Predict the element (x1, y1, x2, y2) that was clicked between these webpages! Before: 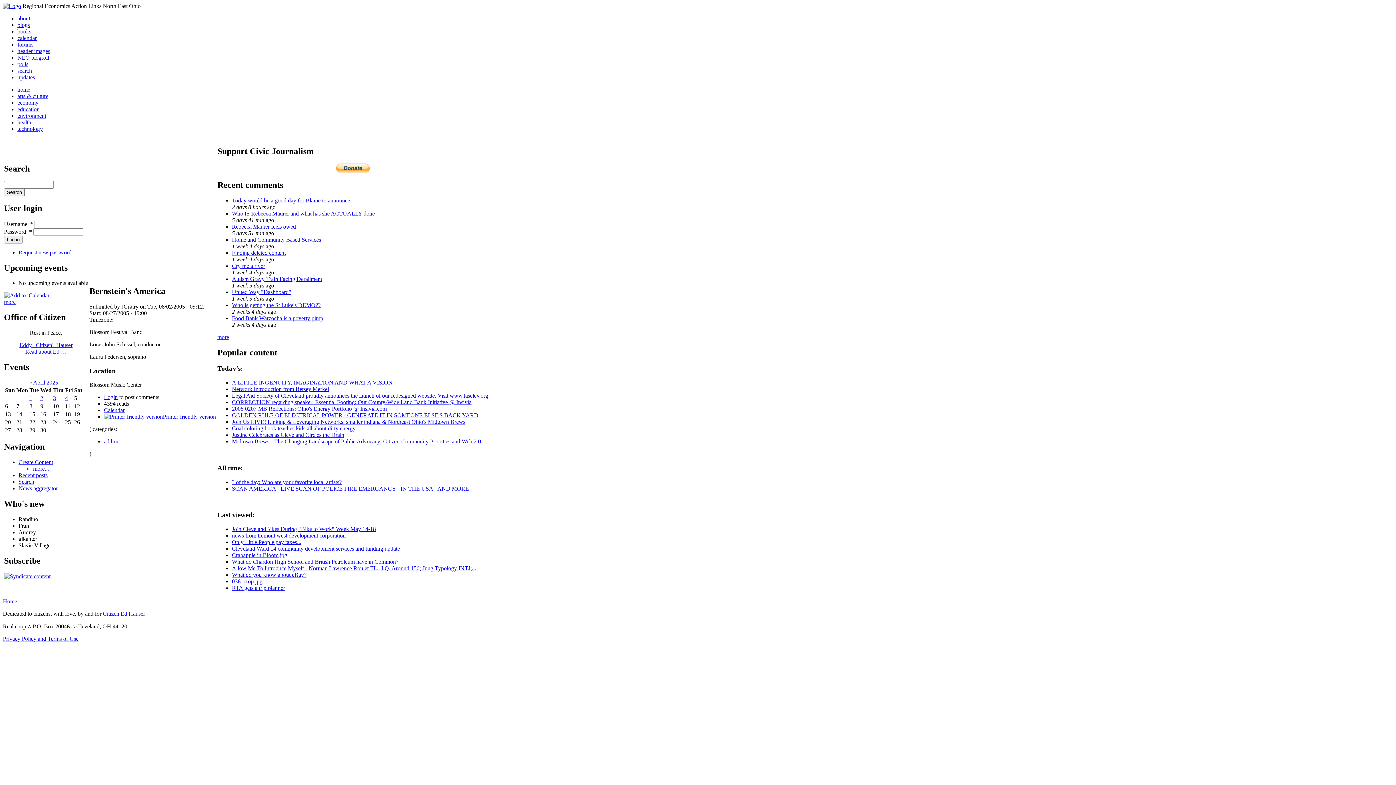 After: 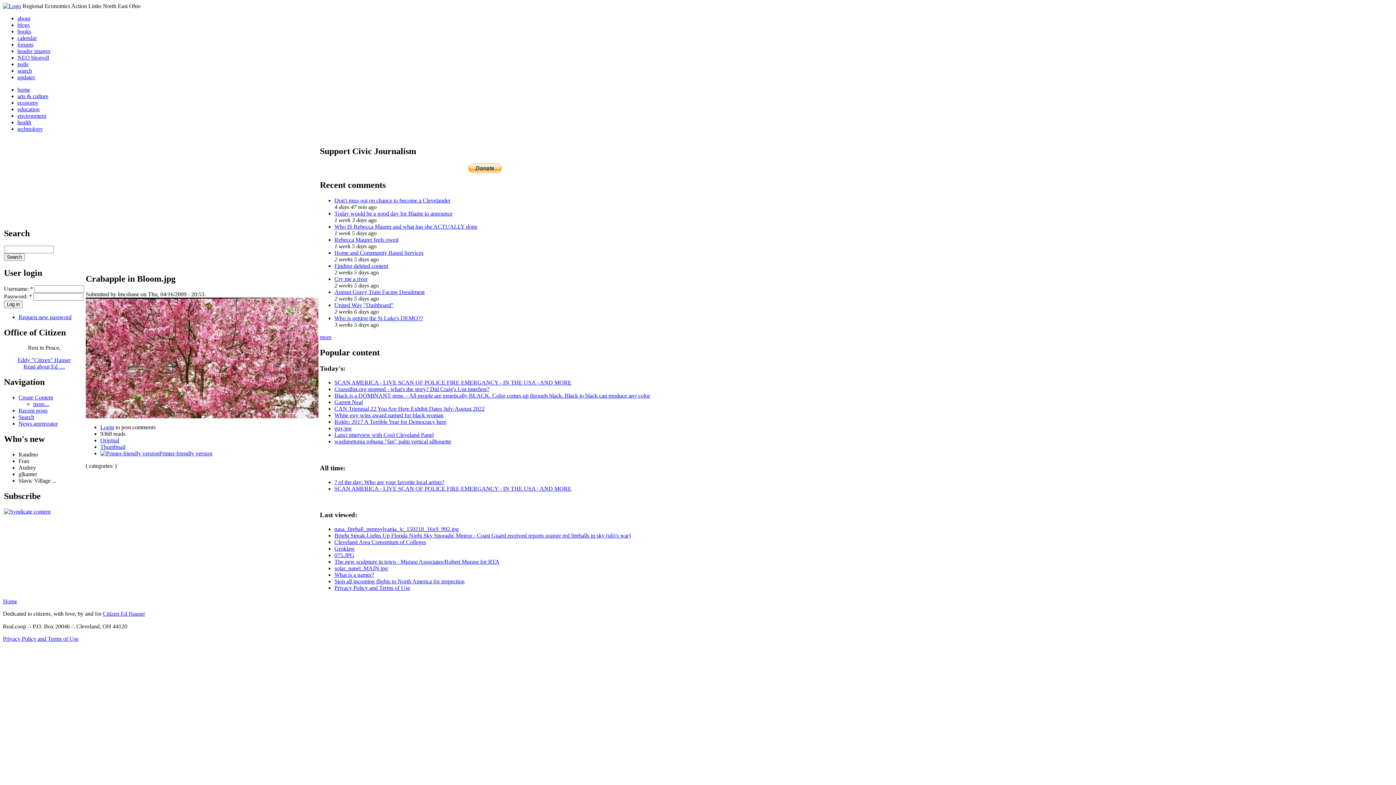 Action: label: Crabapple in Bloom.jpg bbox: (232, 552, 287, 558)